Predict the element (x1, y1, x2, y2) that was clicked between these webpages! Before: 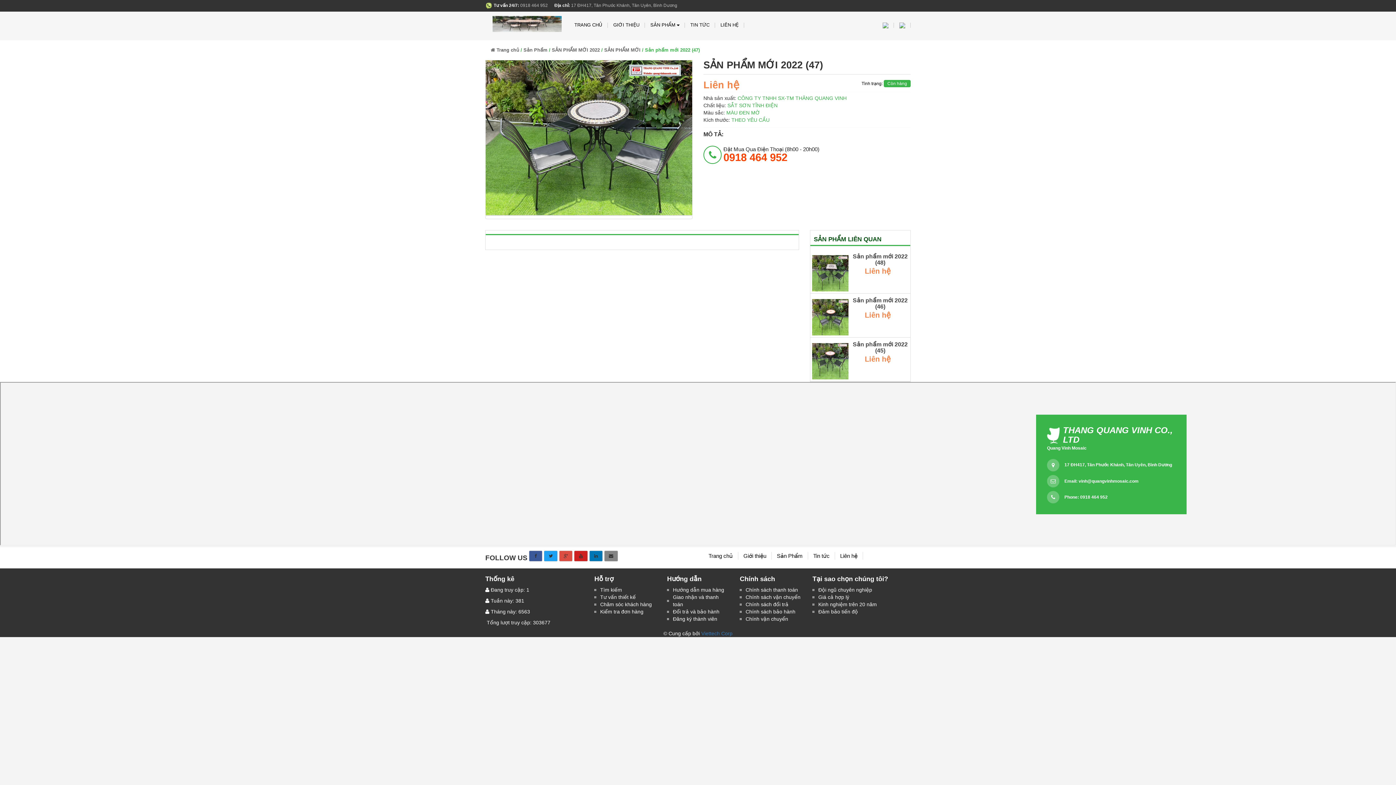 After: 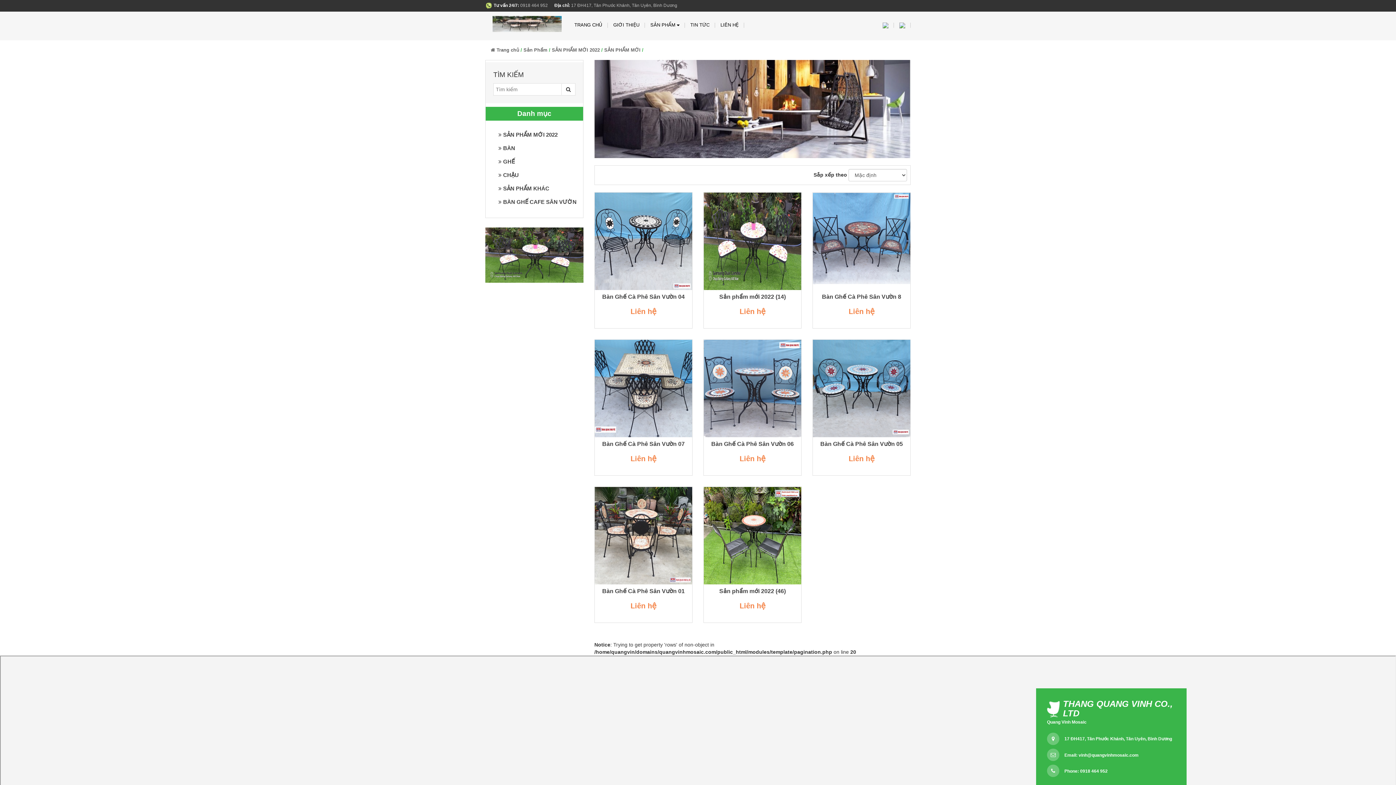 Action: label: SẢN PHẨM MỚI bbox: (604, 47, 640, 52)